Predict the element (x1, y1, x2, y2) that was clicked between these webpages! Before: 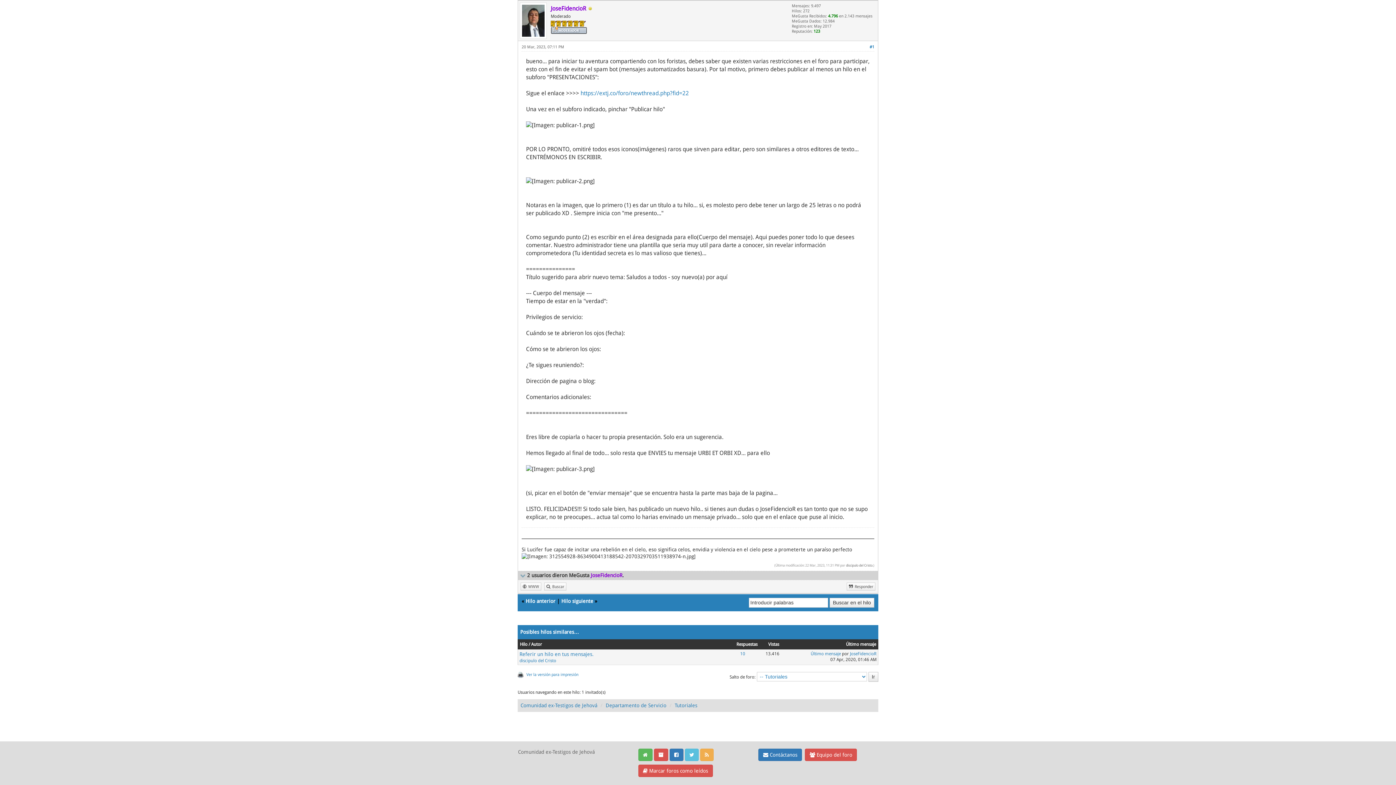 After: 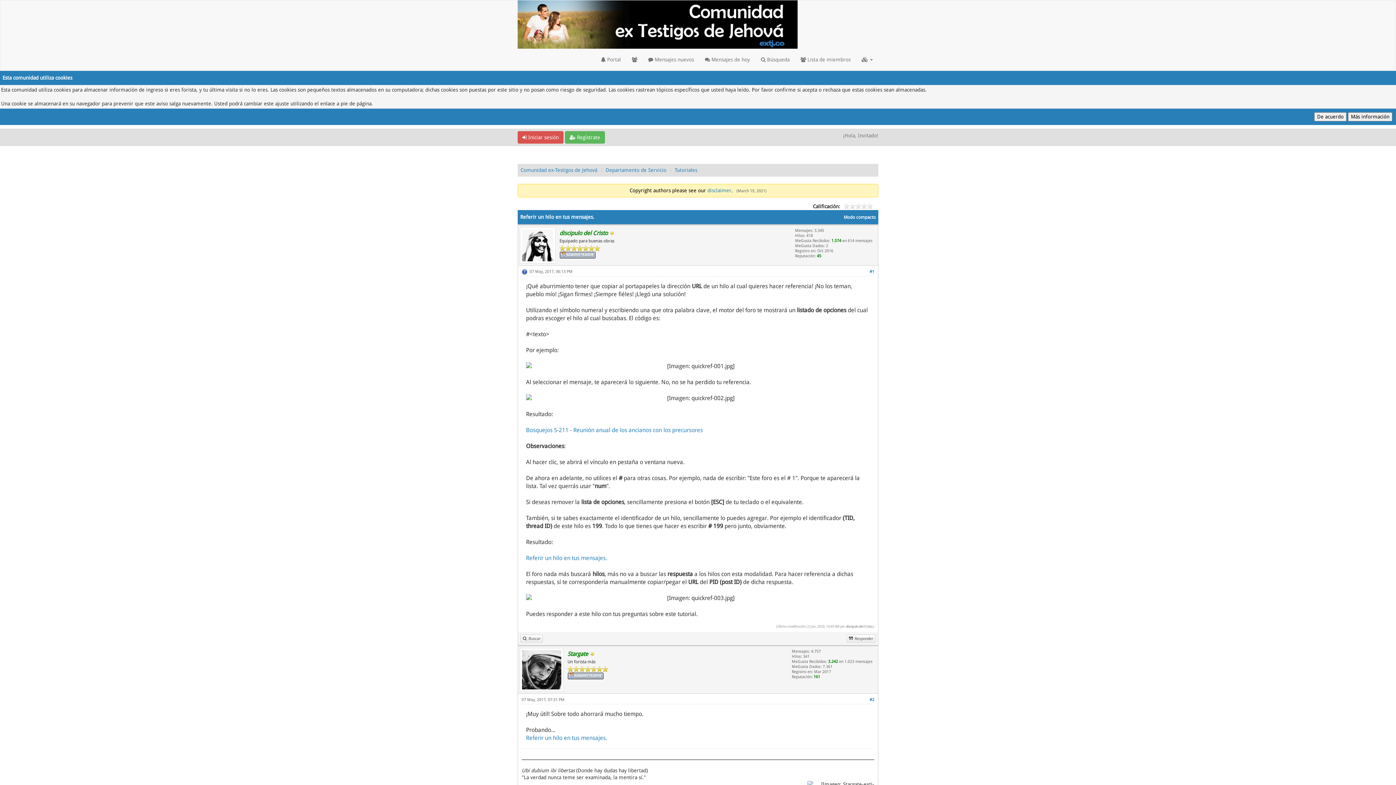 Action: label: Referir un hilo en tus mensajes. bbox: (519, 651, 593, 657)